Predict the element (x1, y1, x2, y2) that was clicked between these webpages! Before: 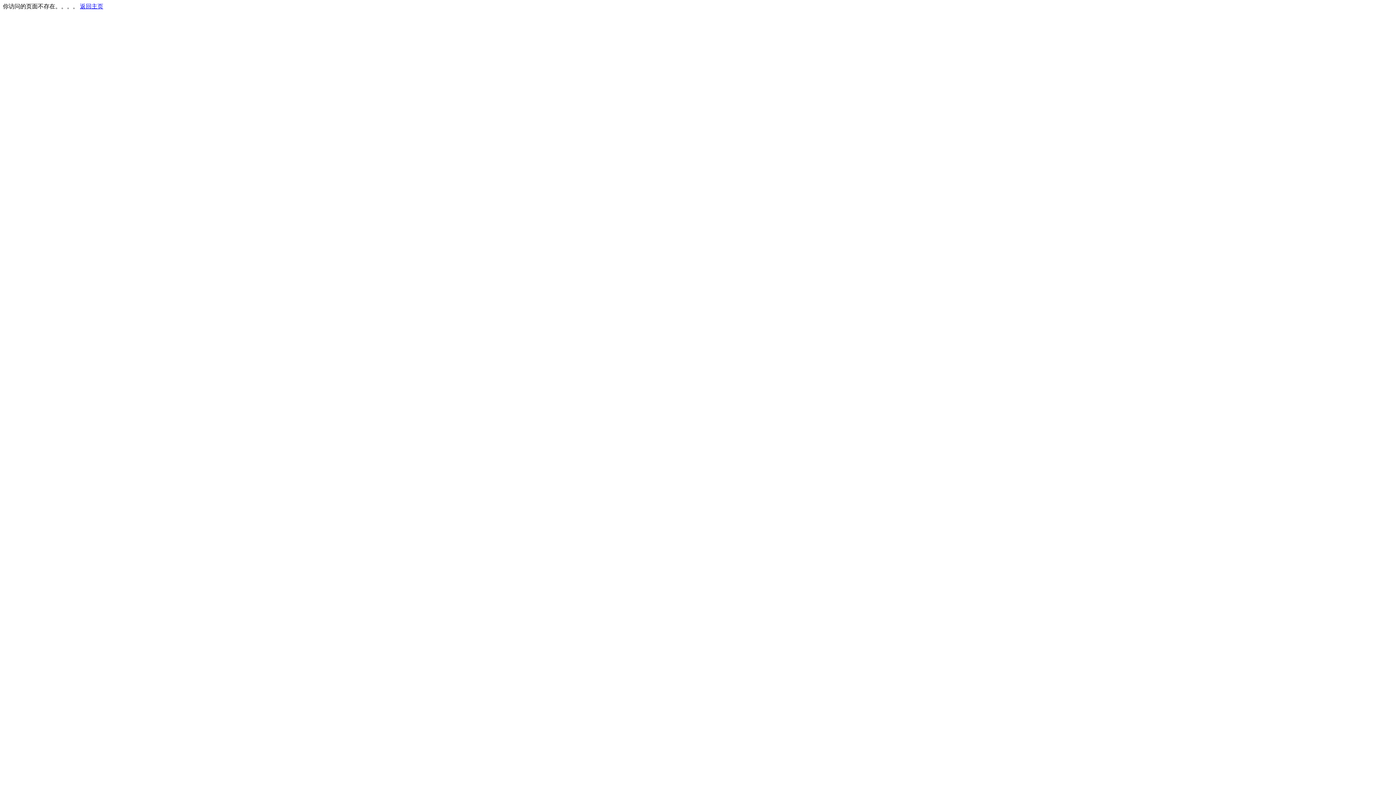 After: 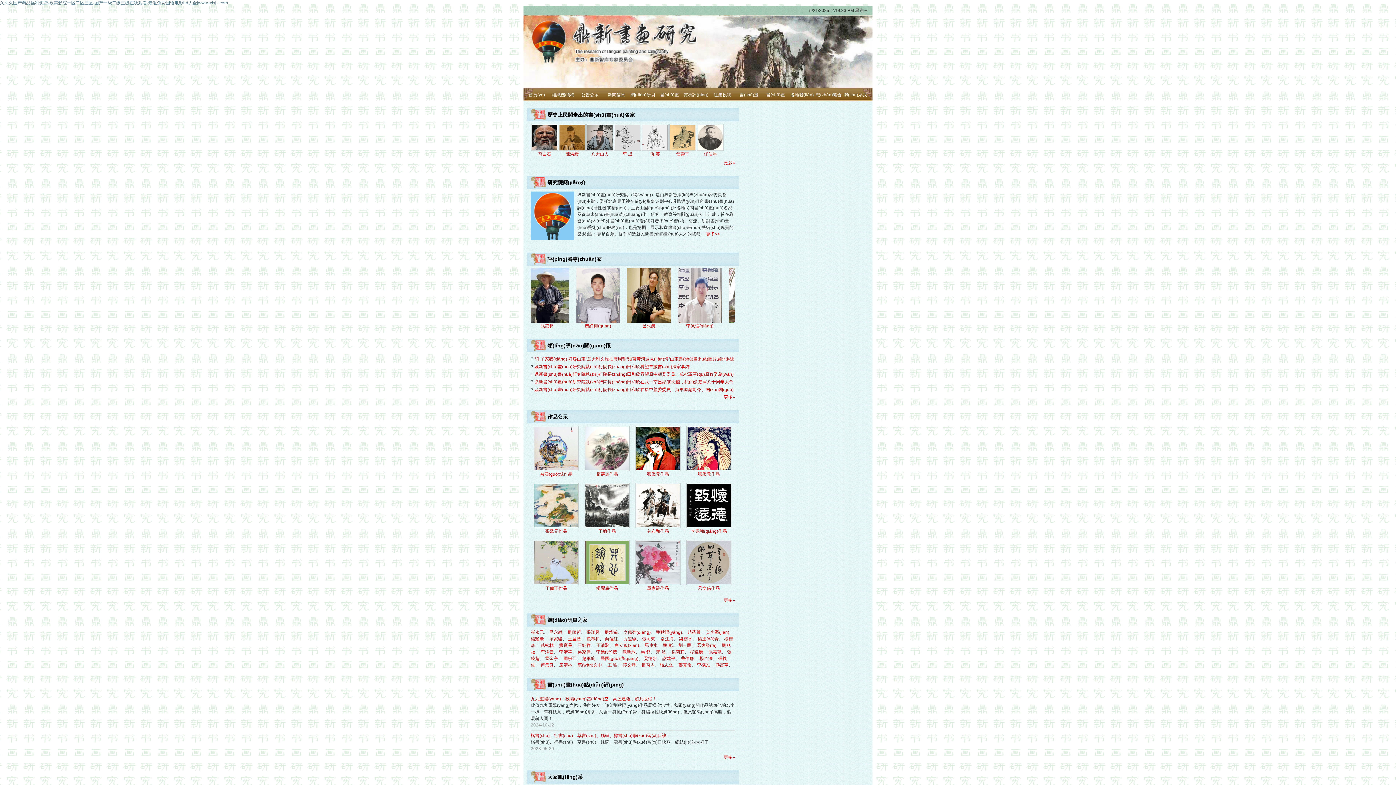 Action: label: 返回主页 bbox: (80, 3, 103, 9)